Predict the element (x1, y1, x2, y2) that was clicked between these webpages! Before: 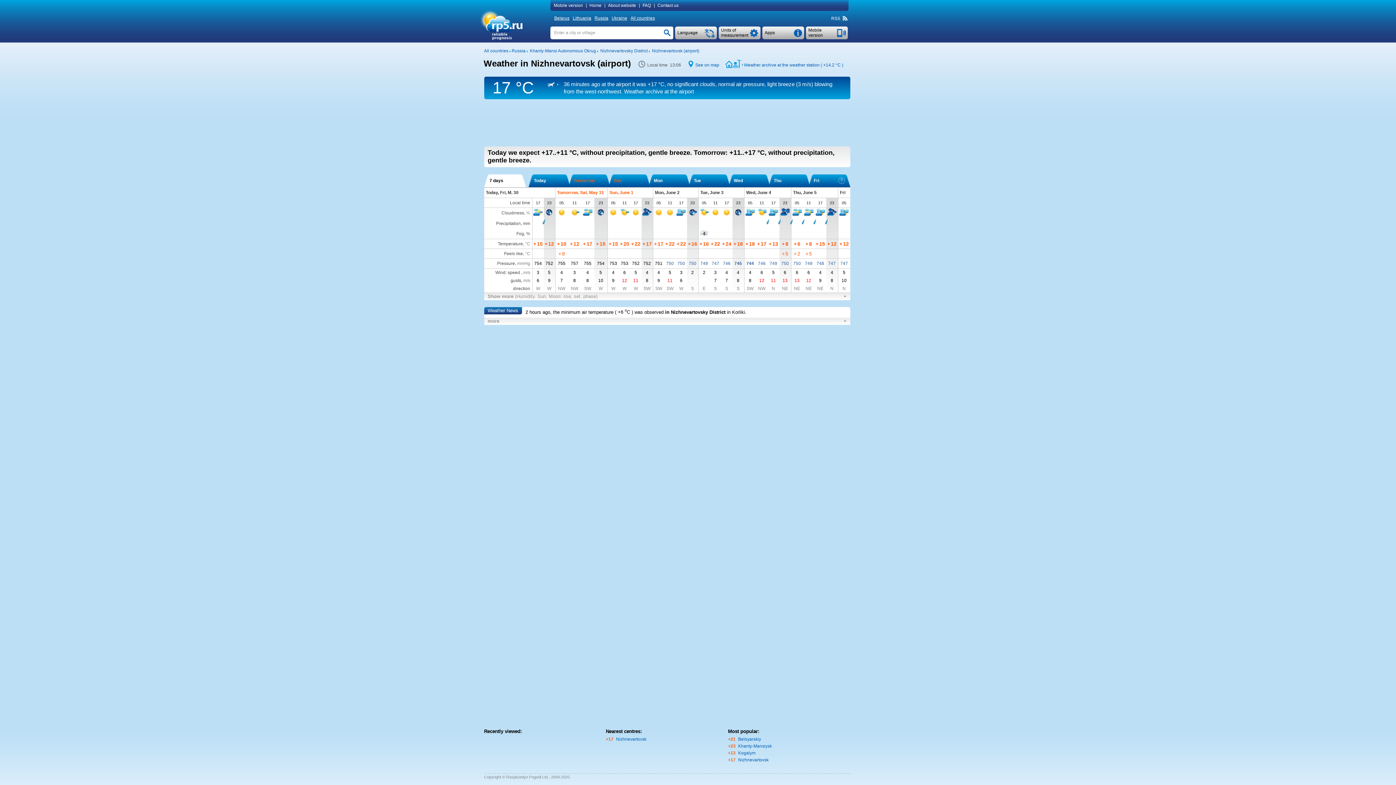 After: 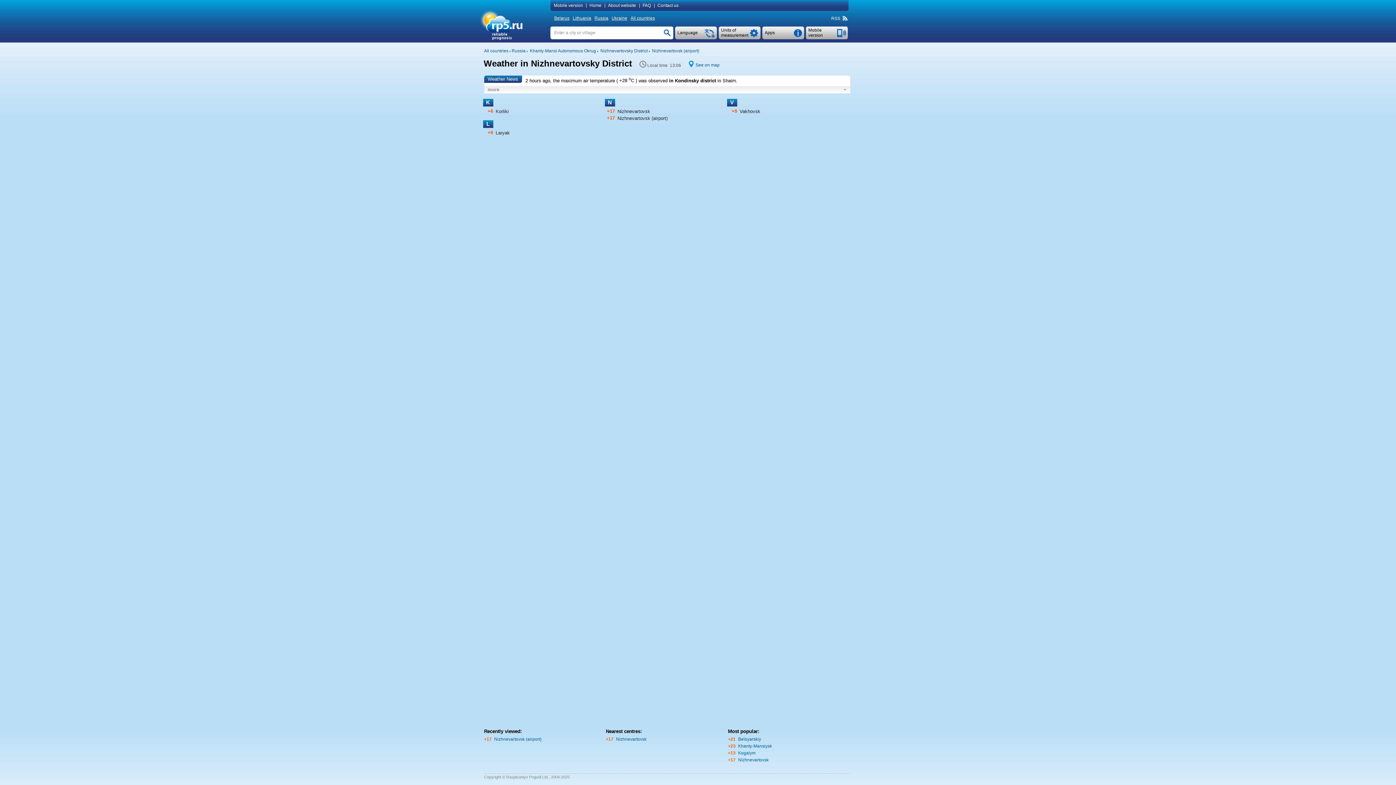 Action: bbox: (600, 48, 647, 53) label: Nizhnevartovsky District